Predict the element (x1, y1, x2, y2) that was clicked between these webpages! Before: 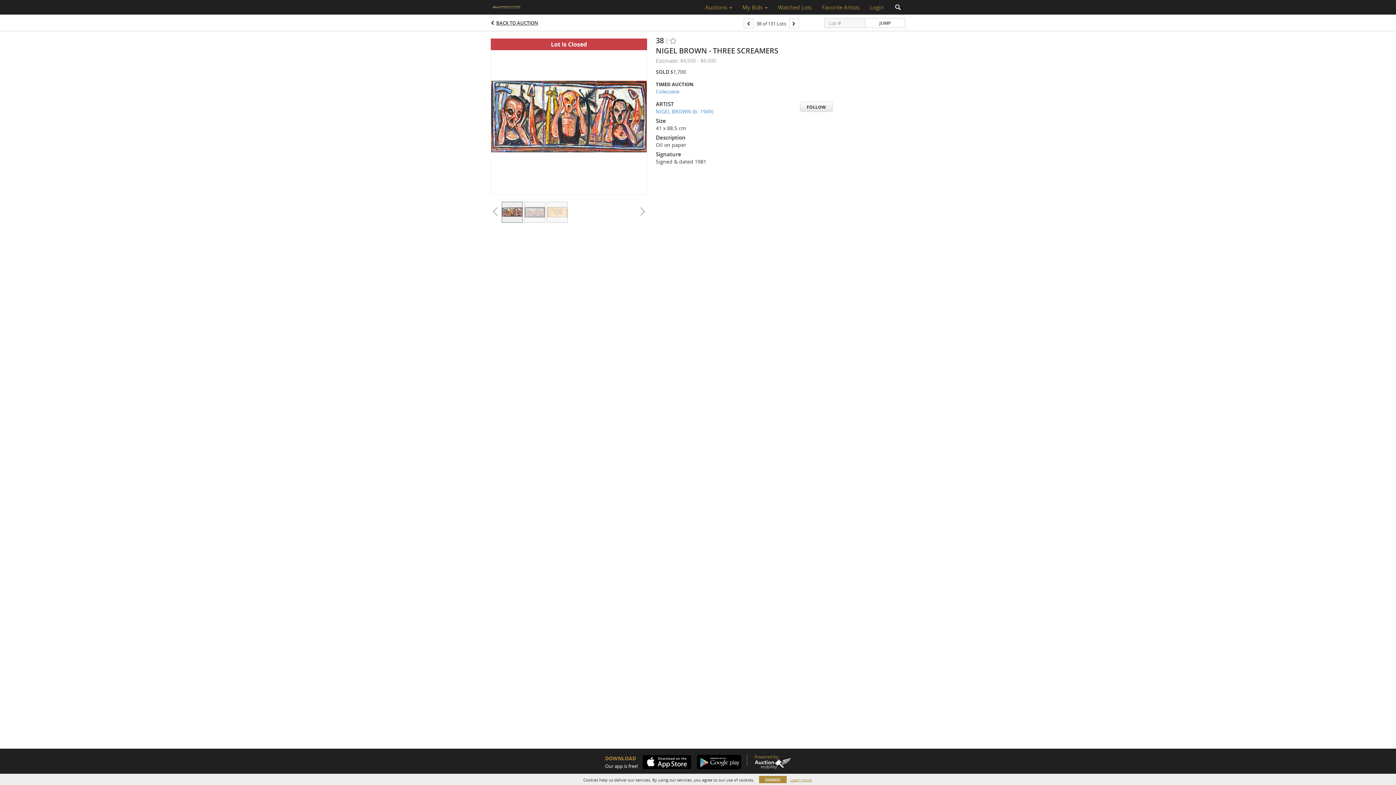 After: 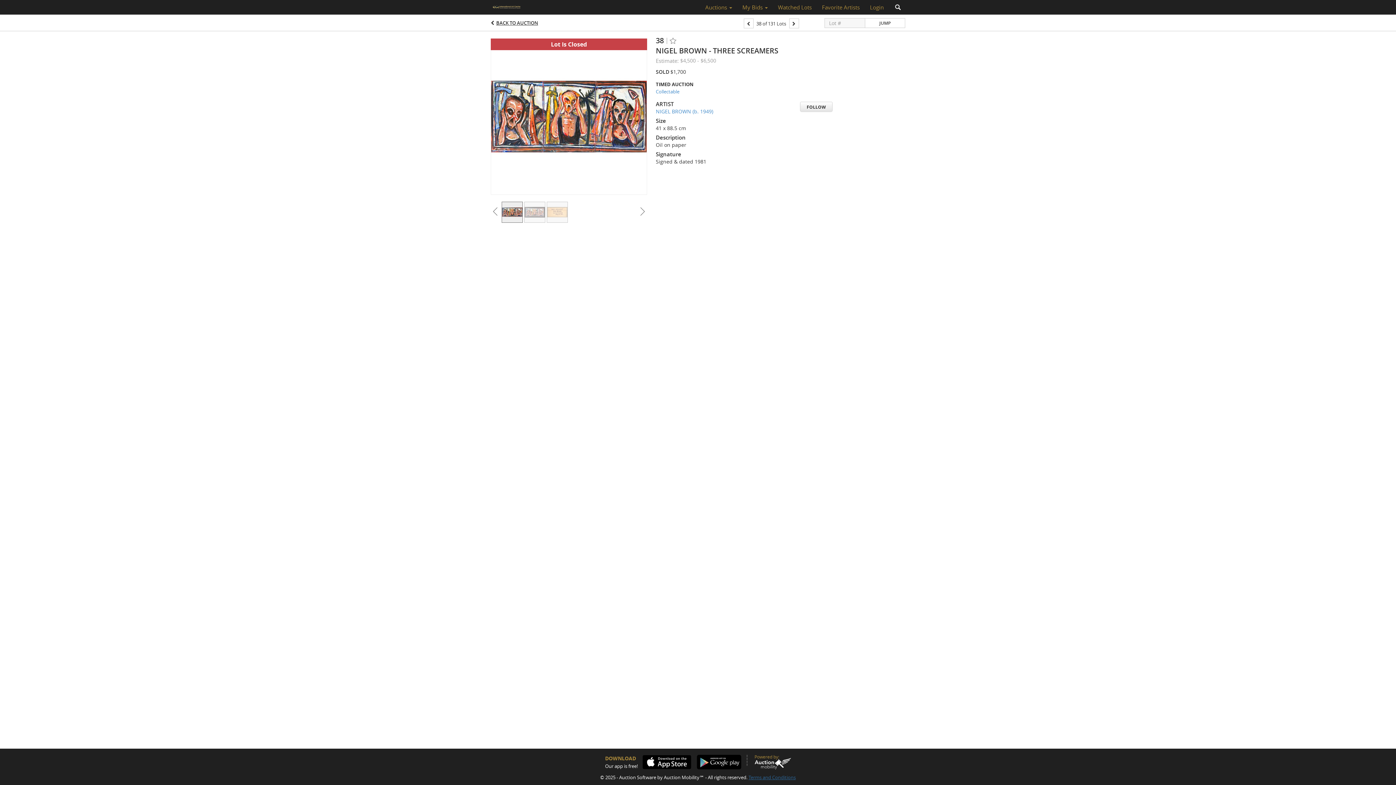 Action: label: DISMISS bbox: (759, 776, 786, 783)